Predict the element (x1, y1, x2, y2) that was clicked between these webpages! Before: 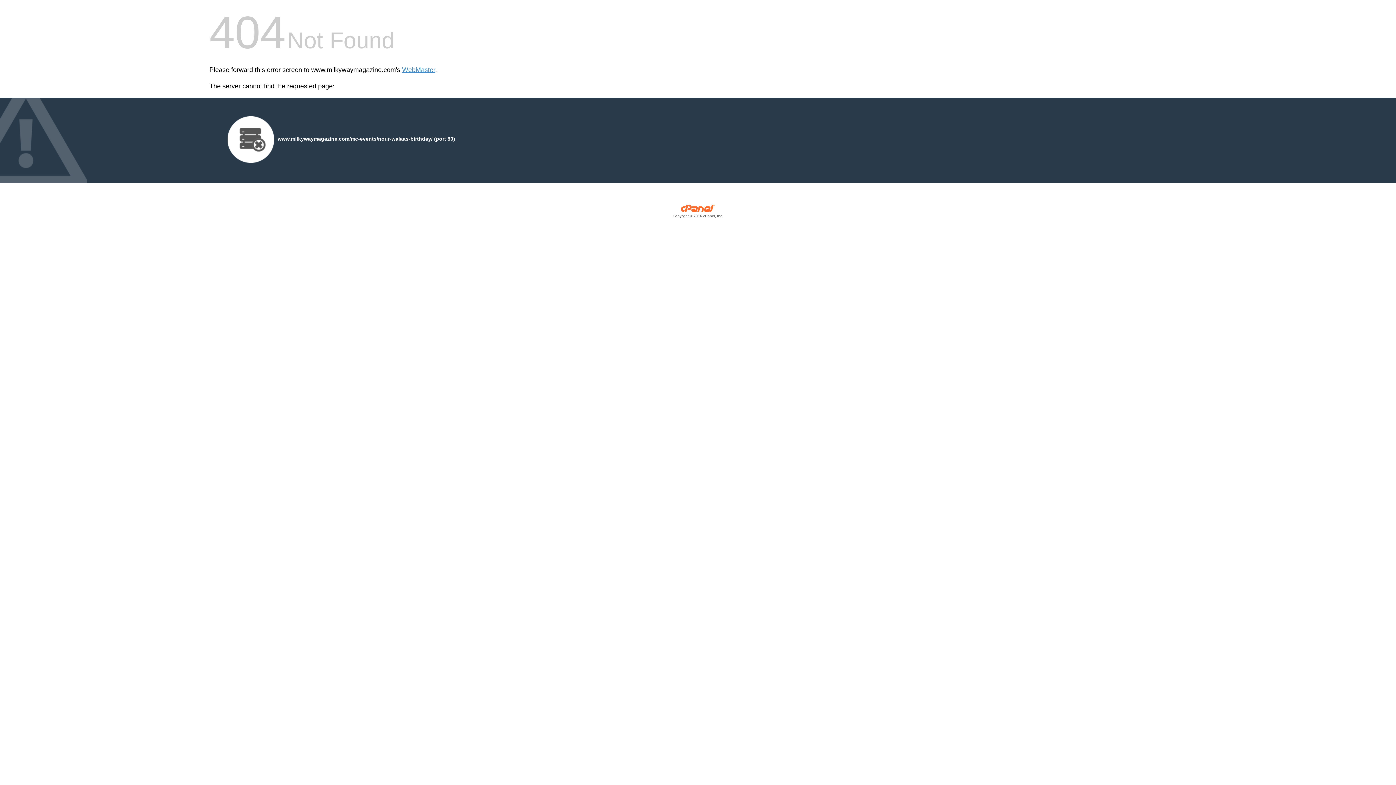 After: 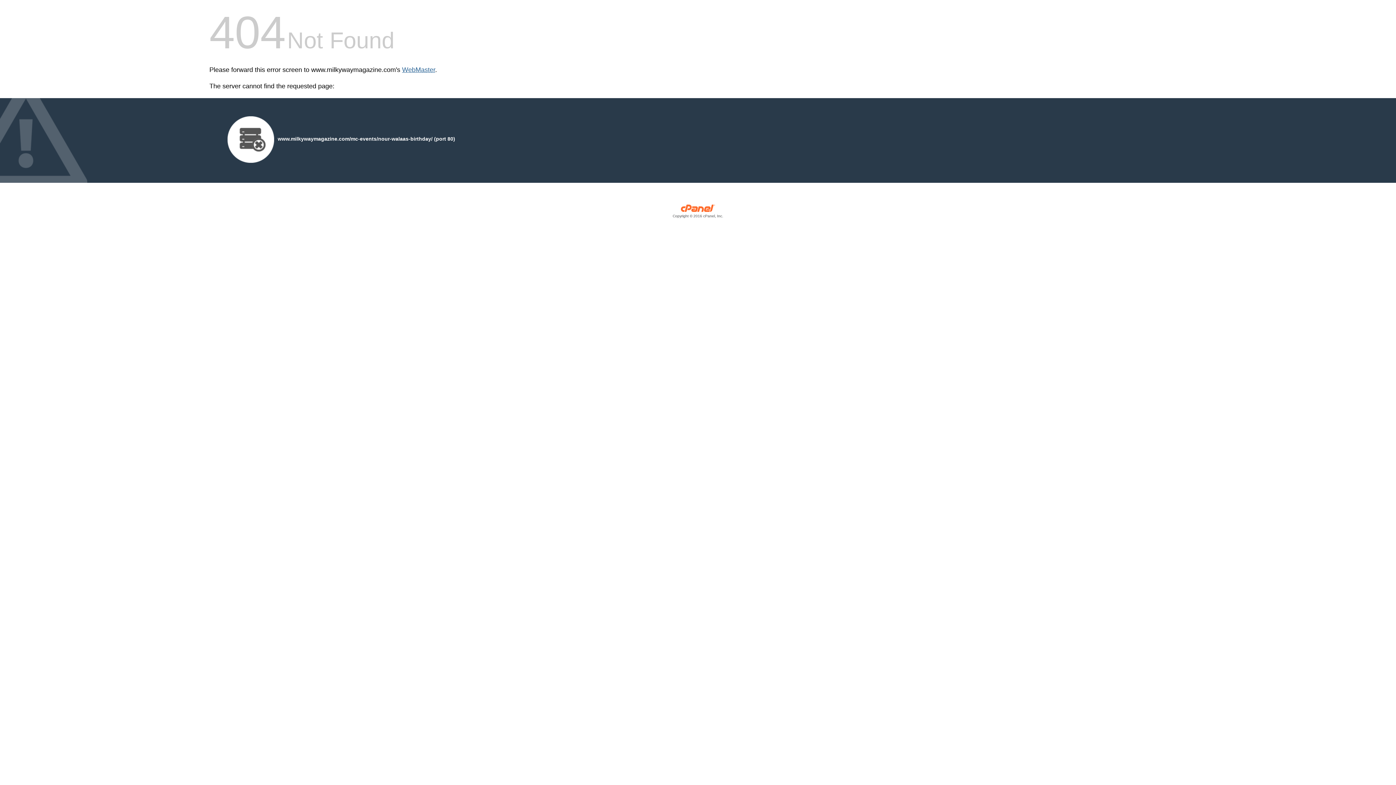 Action: bbox: (402, 66, 435, 73) label: WebMaster